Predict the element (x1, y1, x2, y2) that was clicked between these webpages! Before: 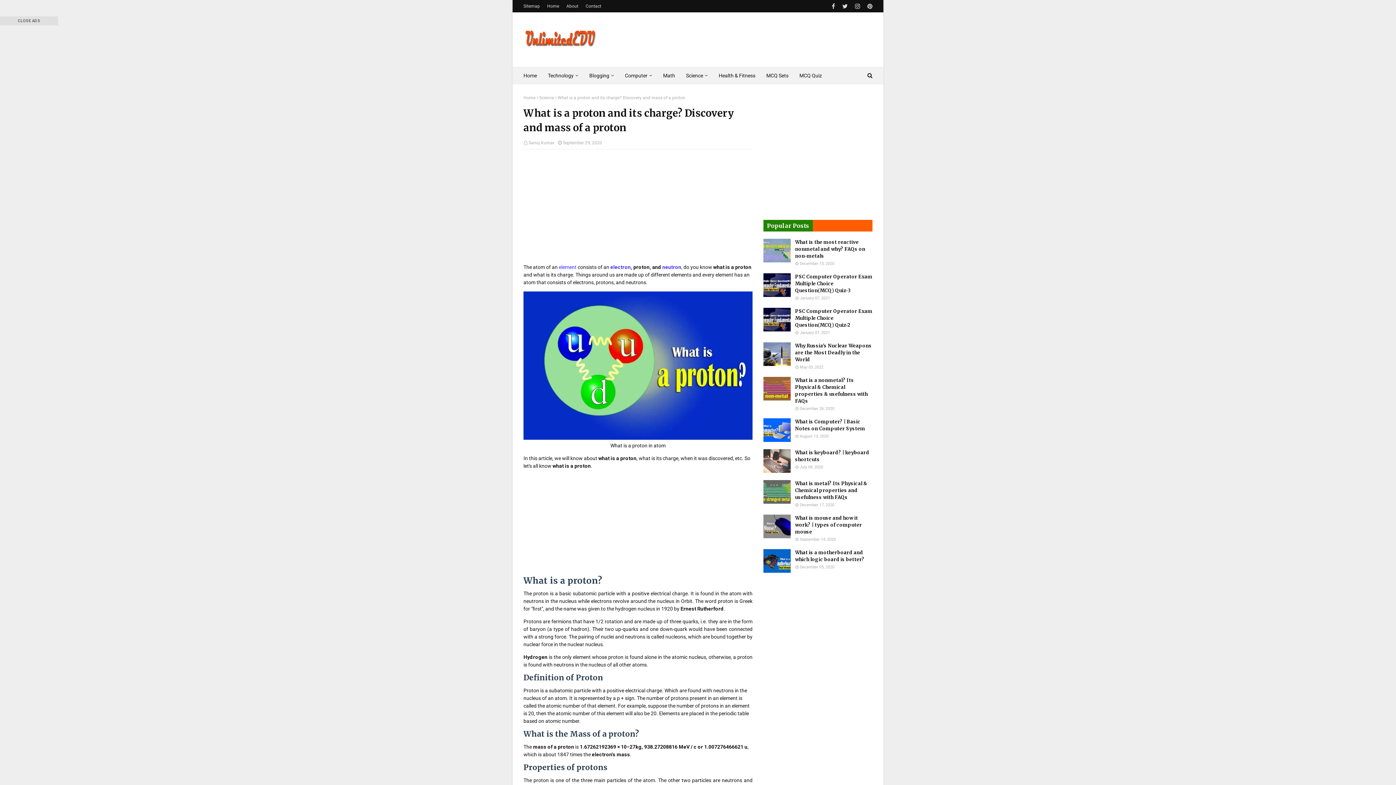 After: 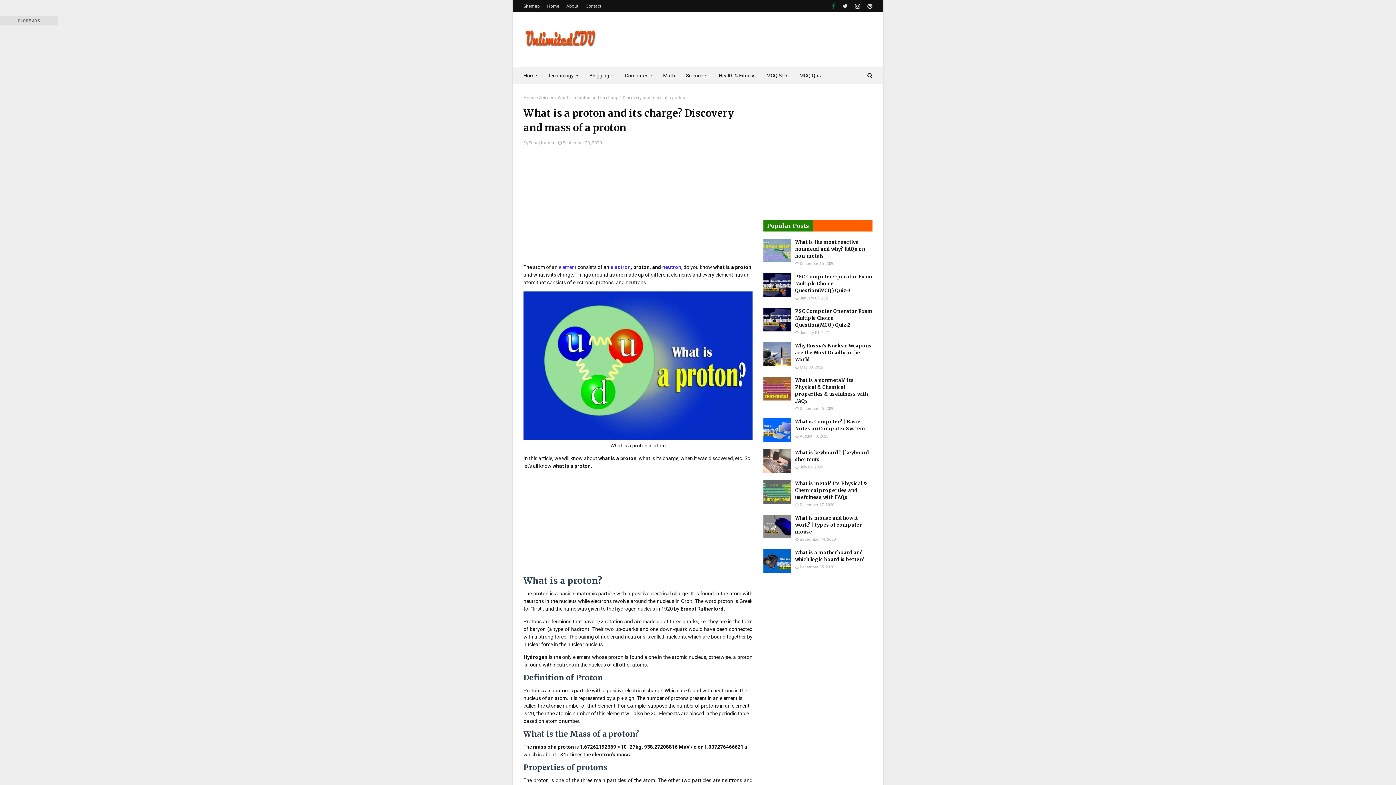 Action: bbox: (830, 0, 837, 12)